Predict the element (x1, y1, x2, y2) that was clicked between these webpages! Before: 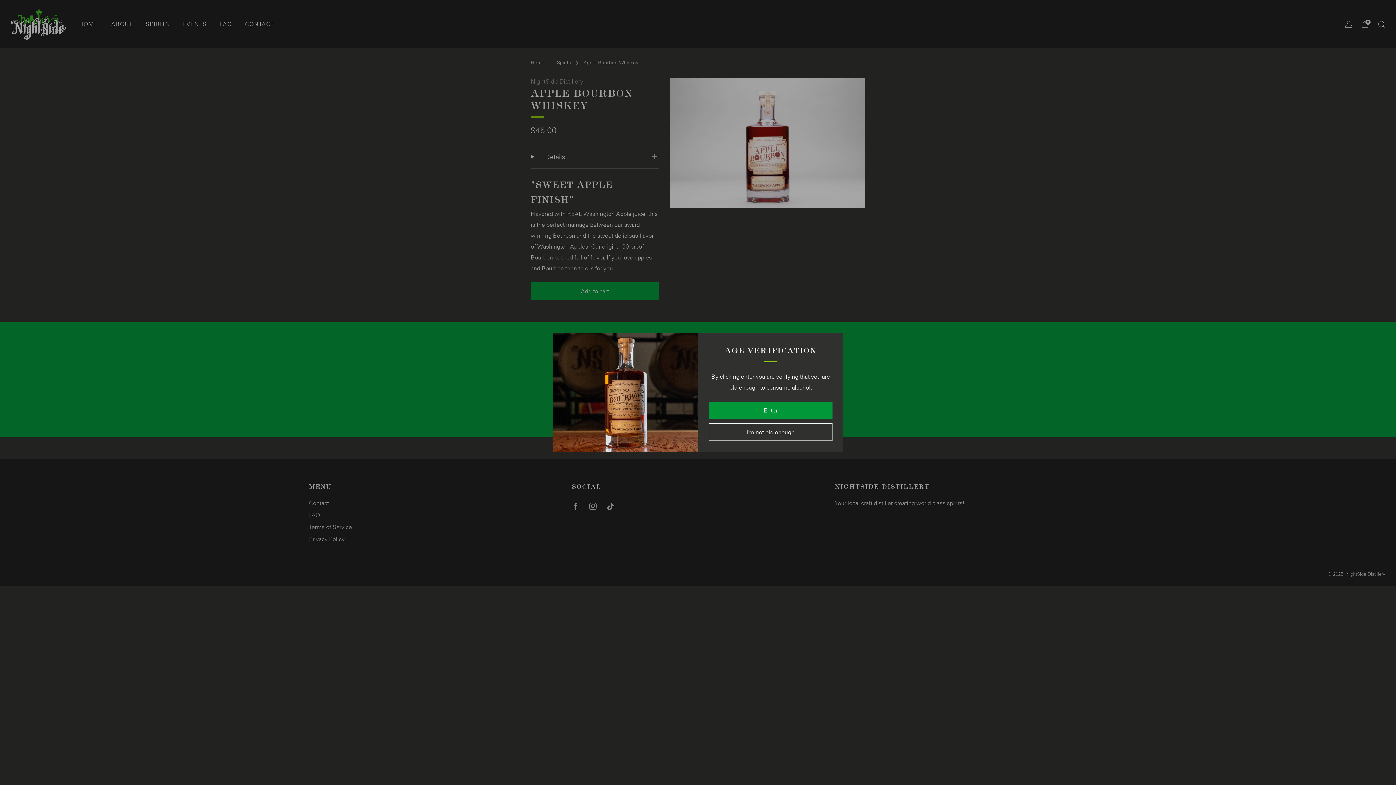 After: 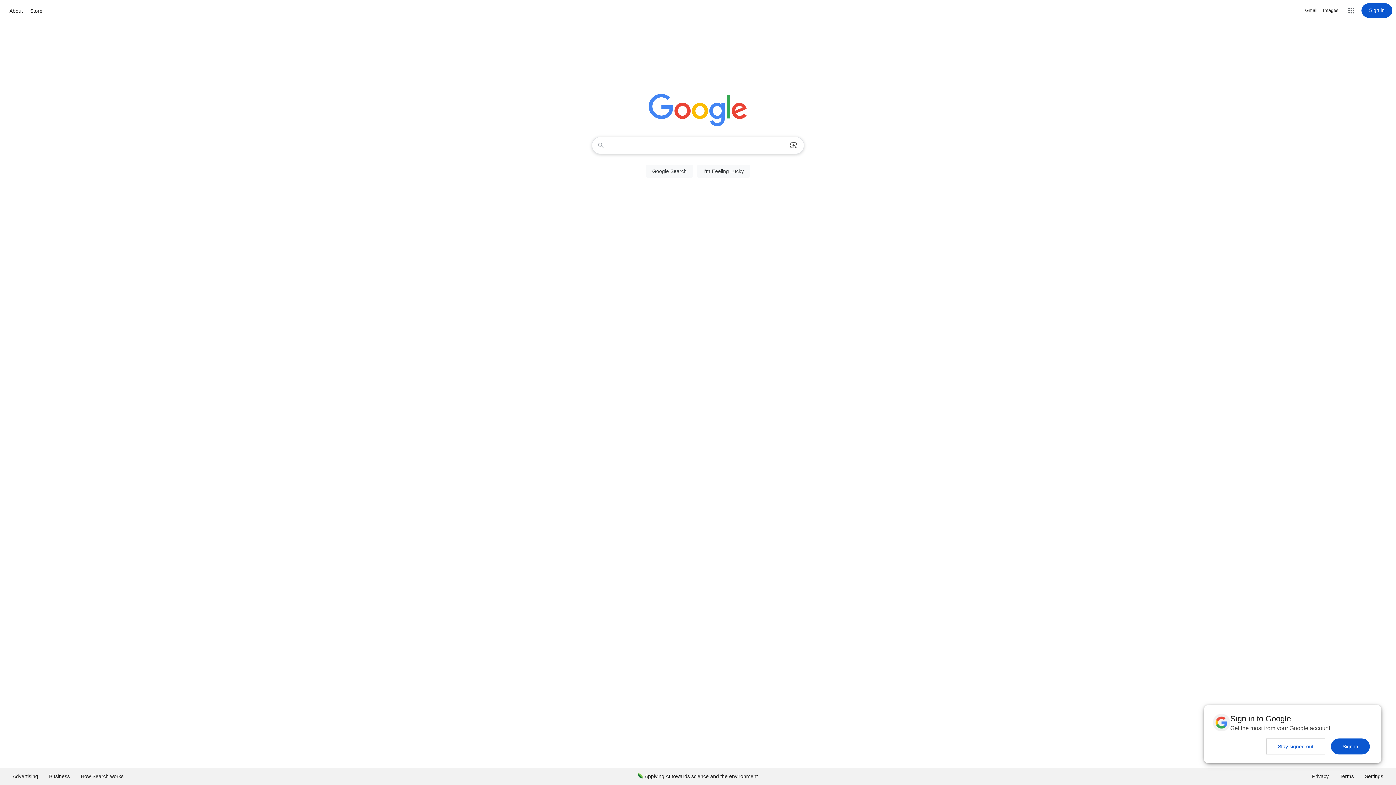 Action: label: I'm not old enough bbox: (709, 423, 832, 440)